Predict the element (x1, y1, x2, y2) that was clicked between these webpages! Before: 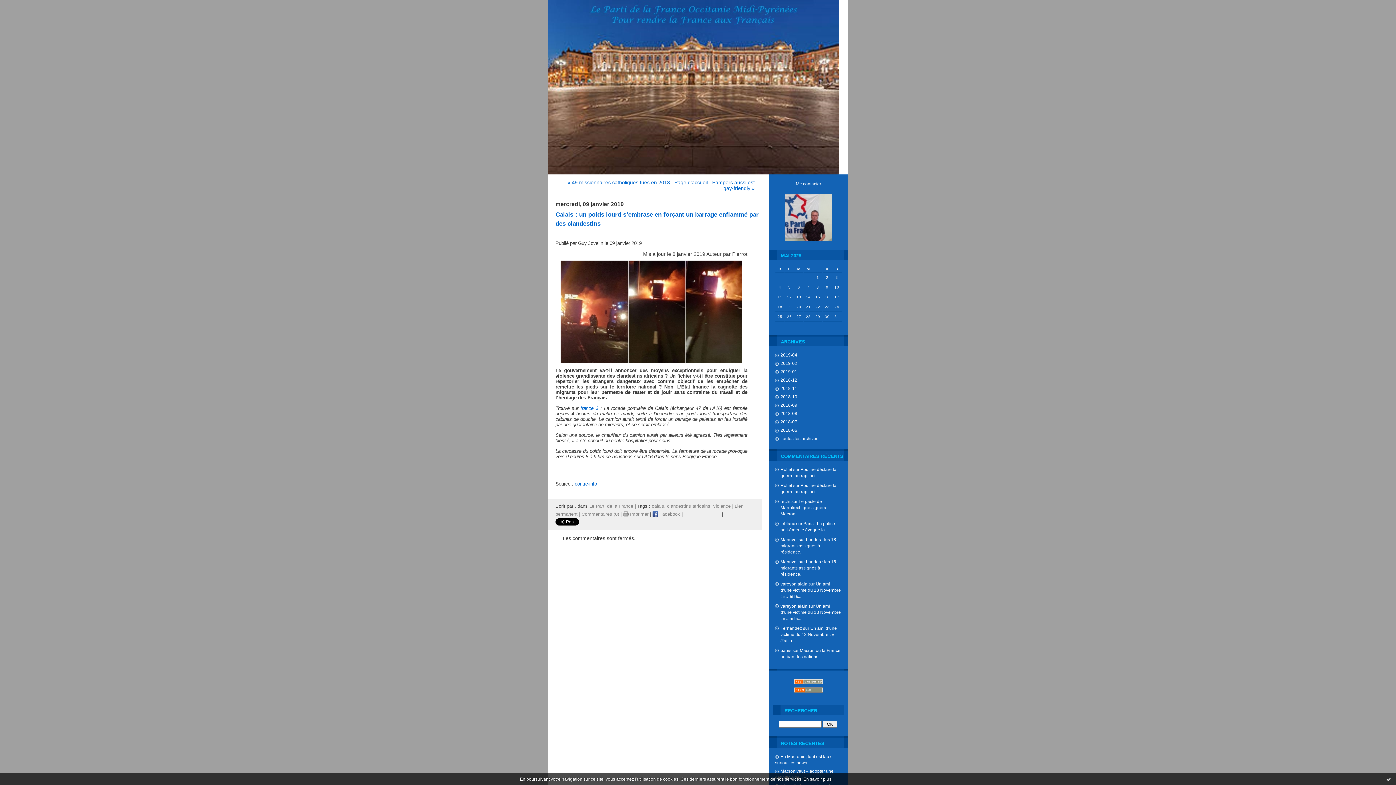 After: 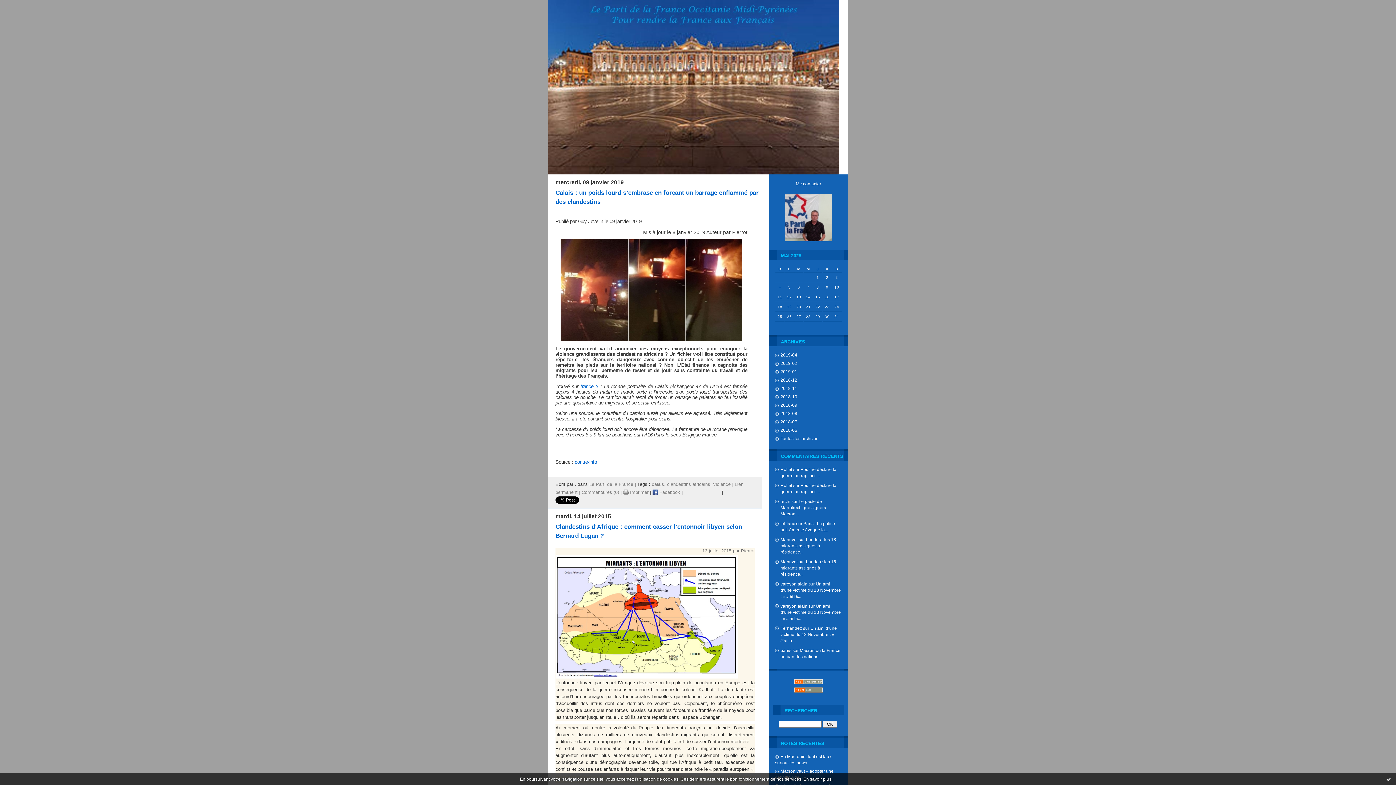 Action: label: clandestins africains bbox: (667, 503, 710, 509)